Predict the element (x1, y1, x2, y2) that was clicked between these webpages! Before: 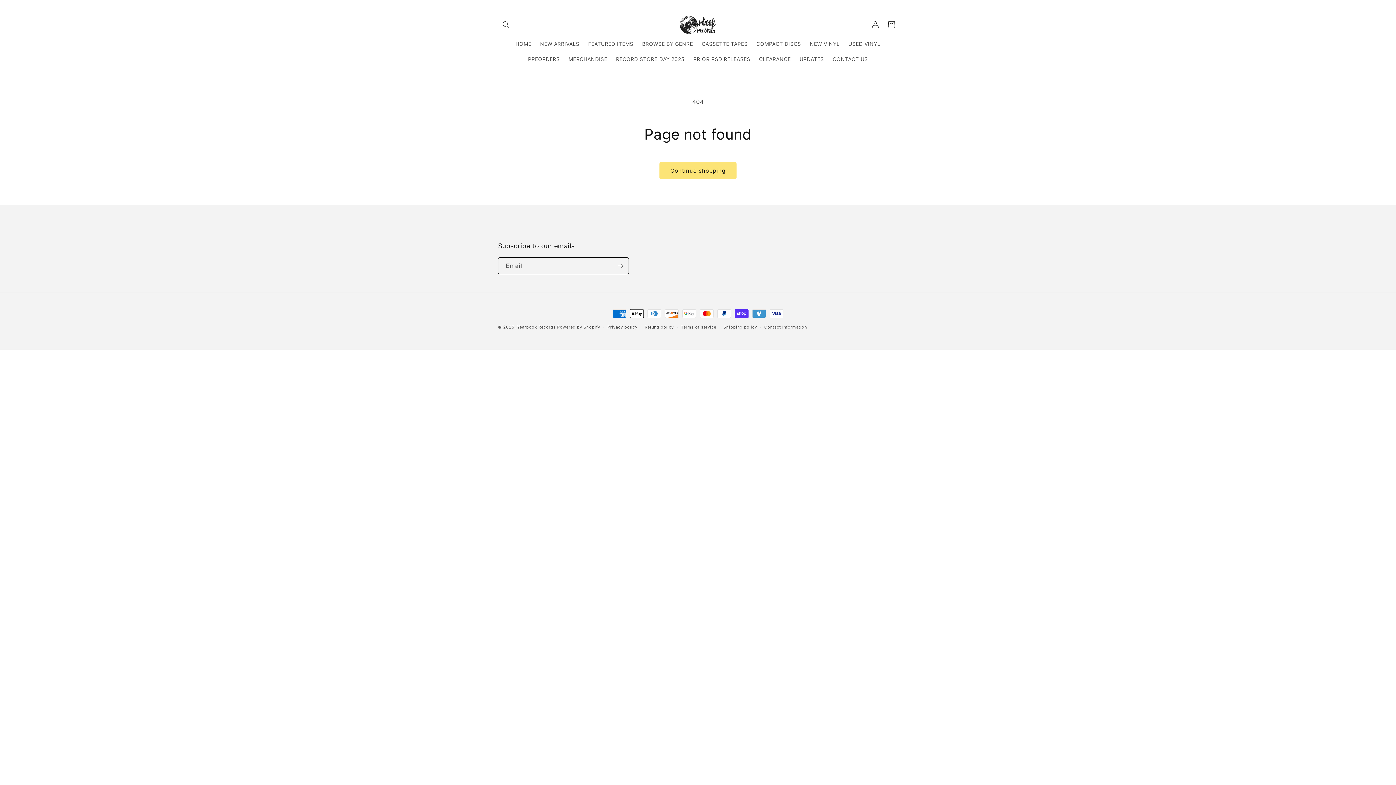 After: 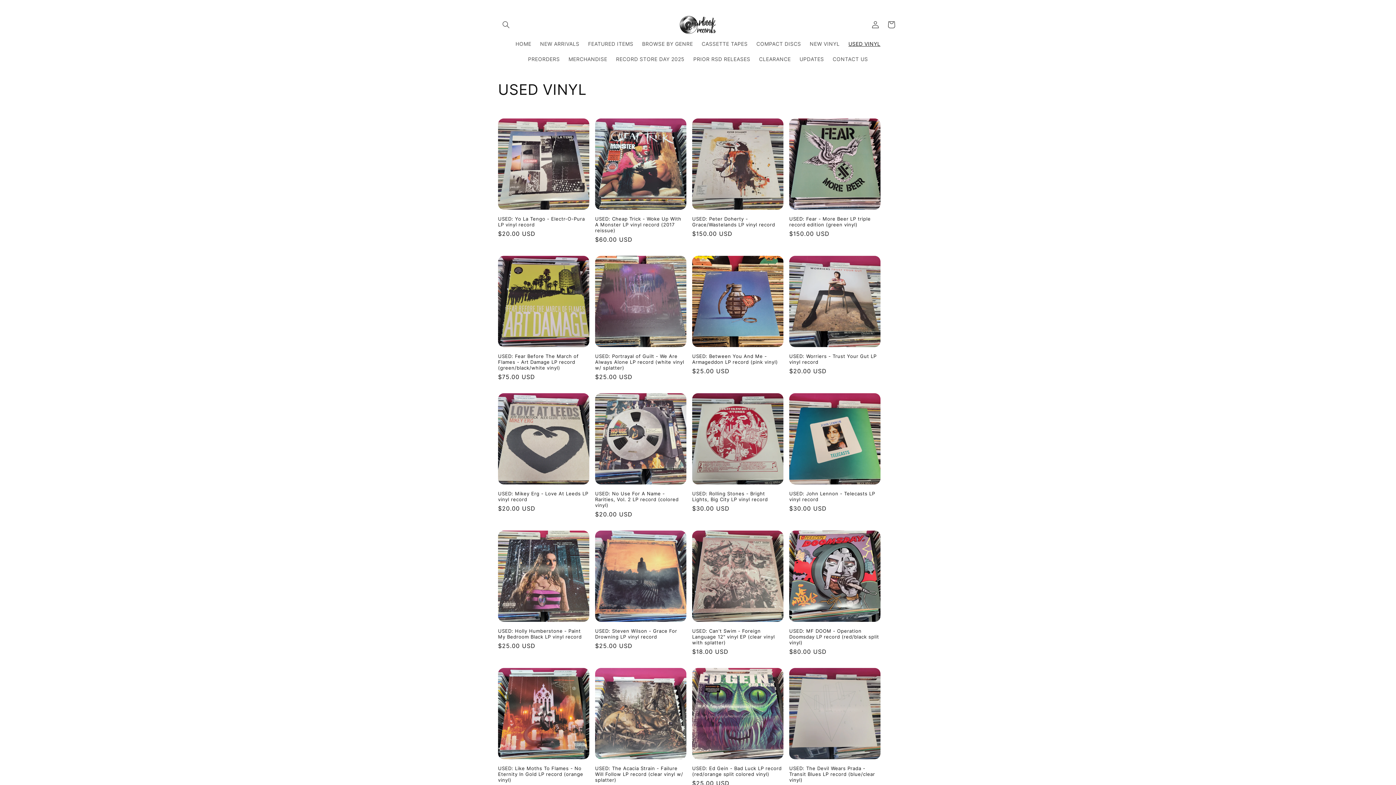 Action: label: USED VINYL bbox: (844, 36, 885, 51)